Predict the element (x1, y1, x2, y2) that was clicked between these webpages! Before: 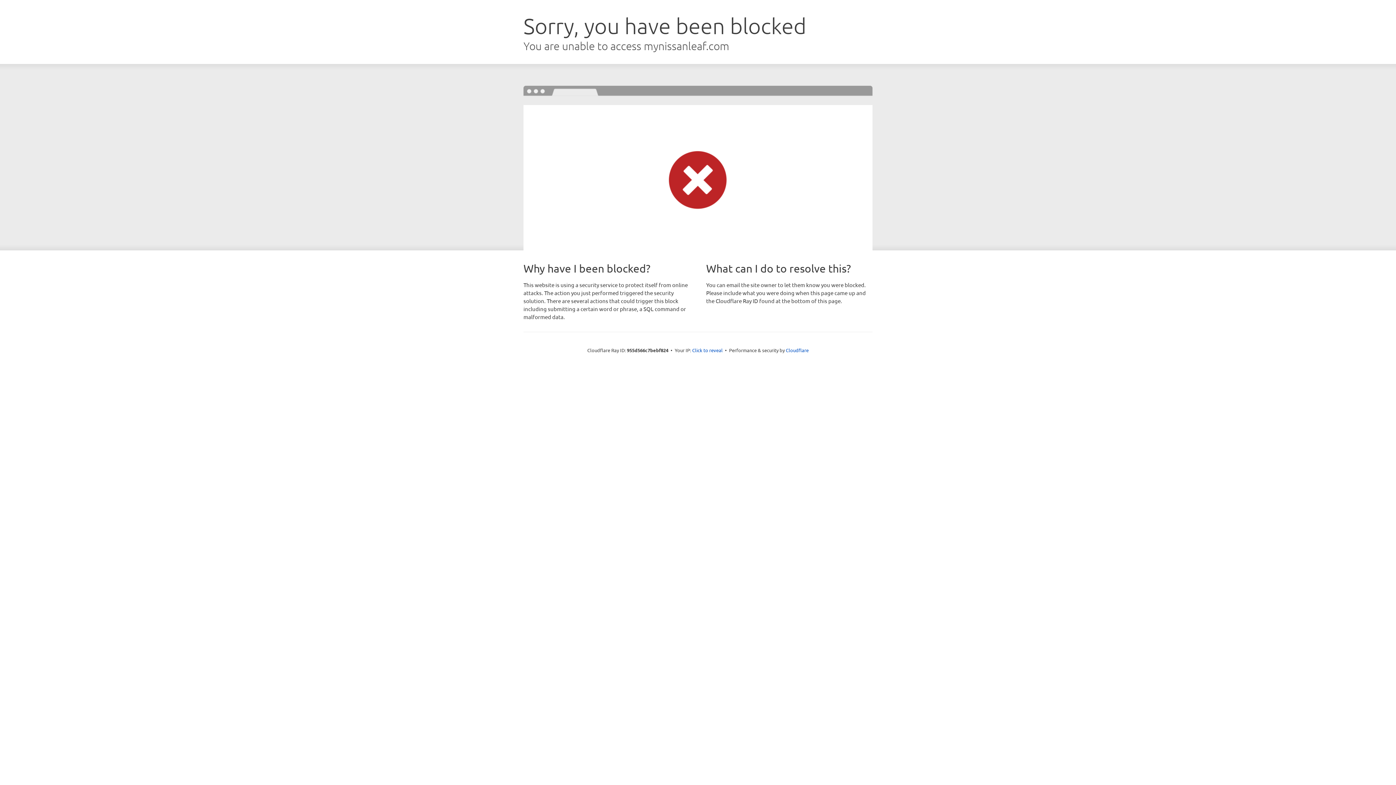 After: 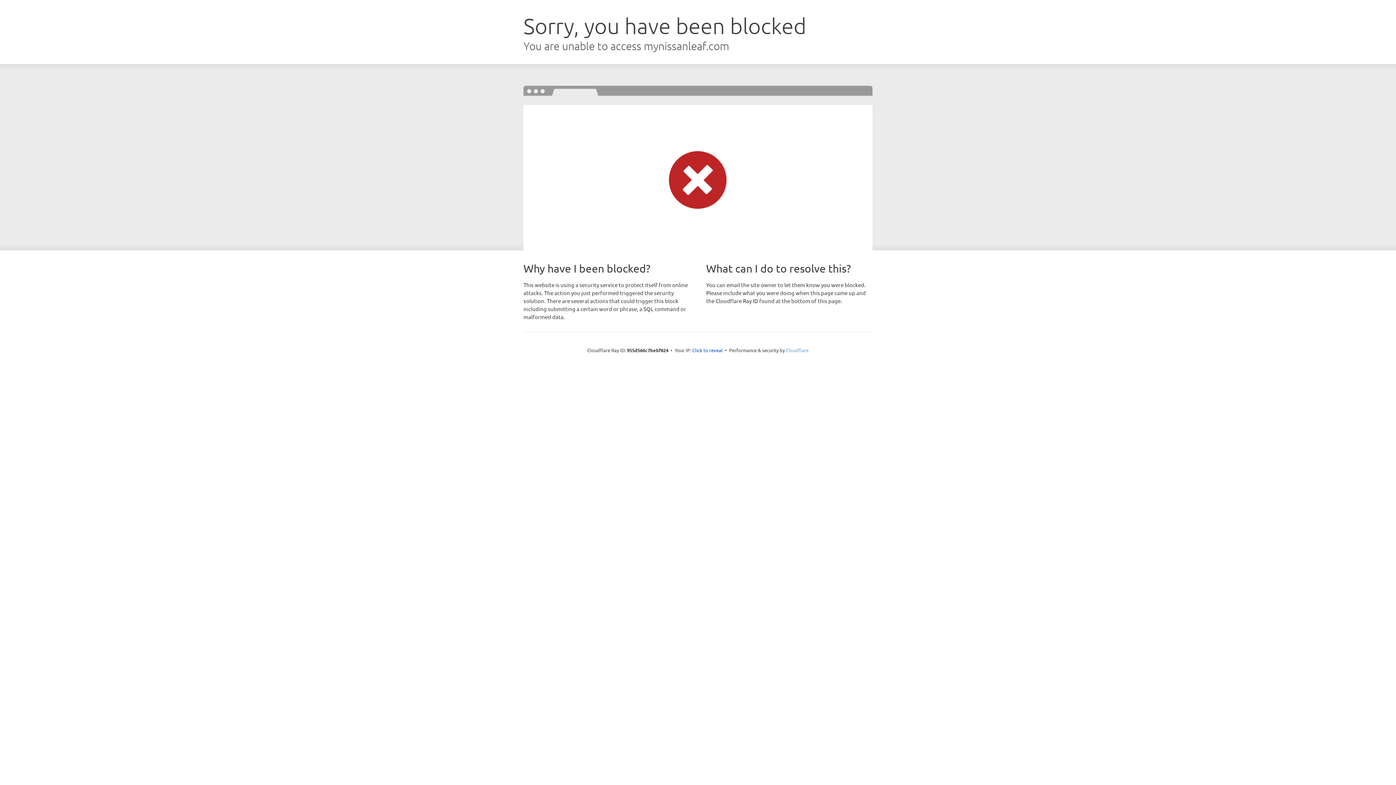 Action: label: Cloudflare bbox: (786, 347, 808, 353)